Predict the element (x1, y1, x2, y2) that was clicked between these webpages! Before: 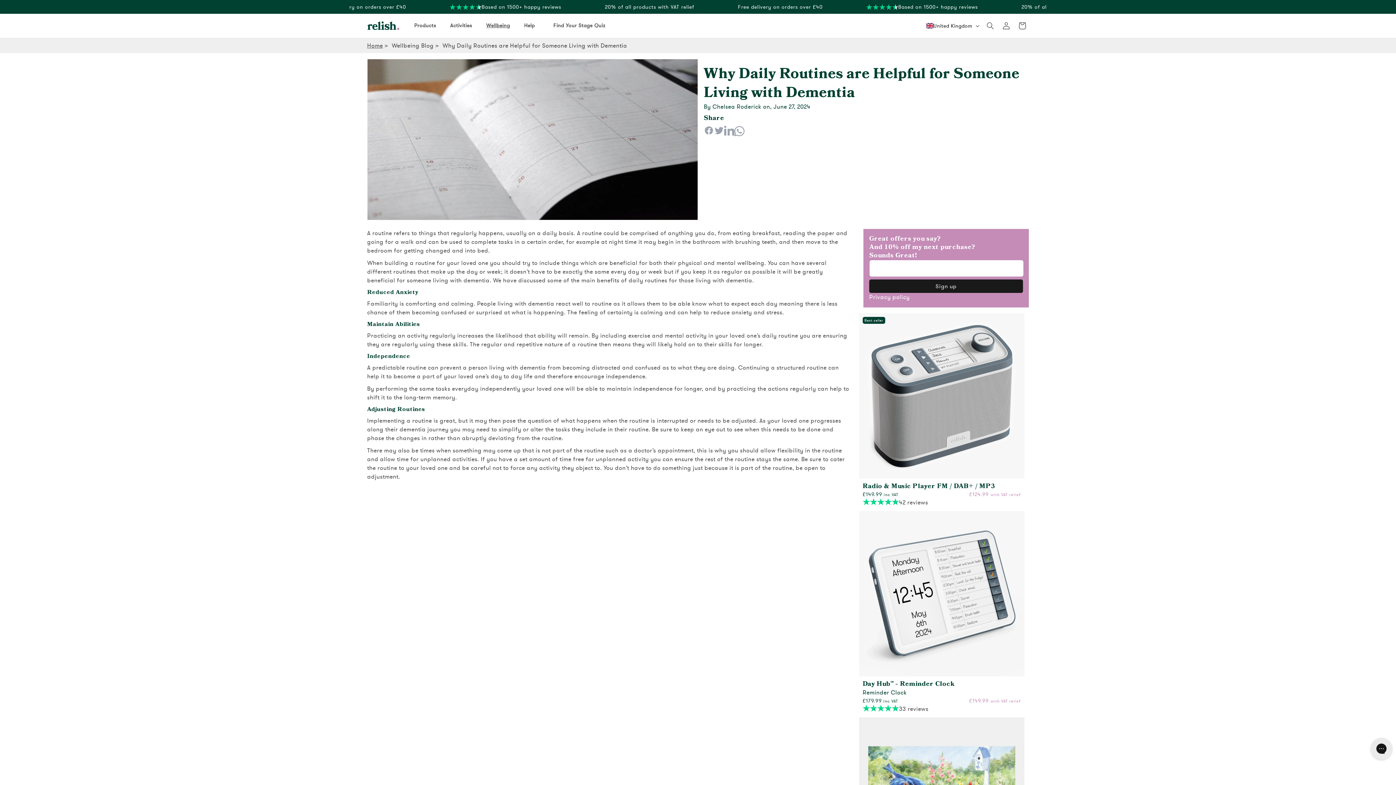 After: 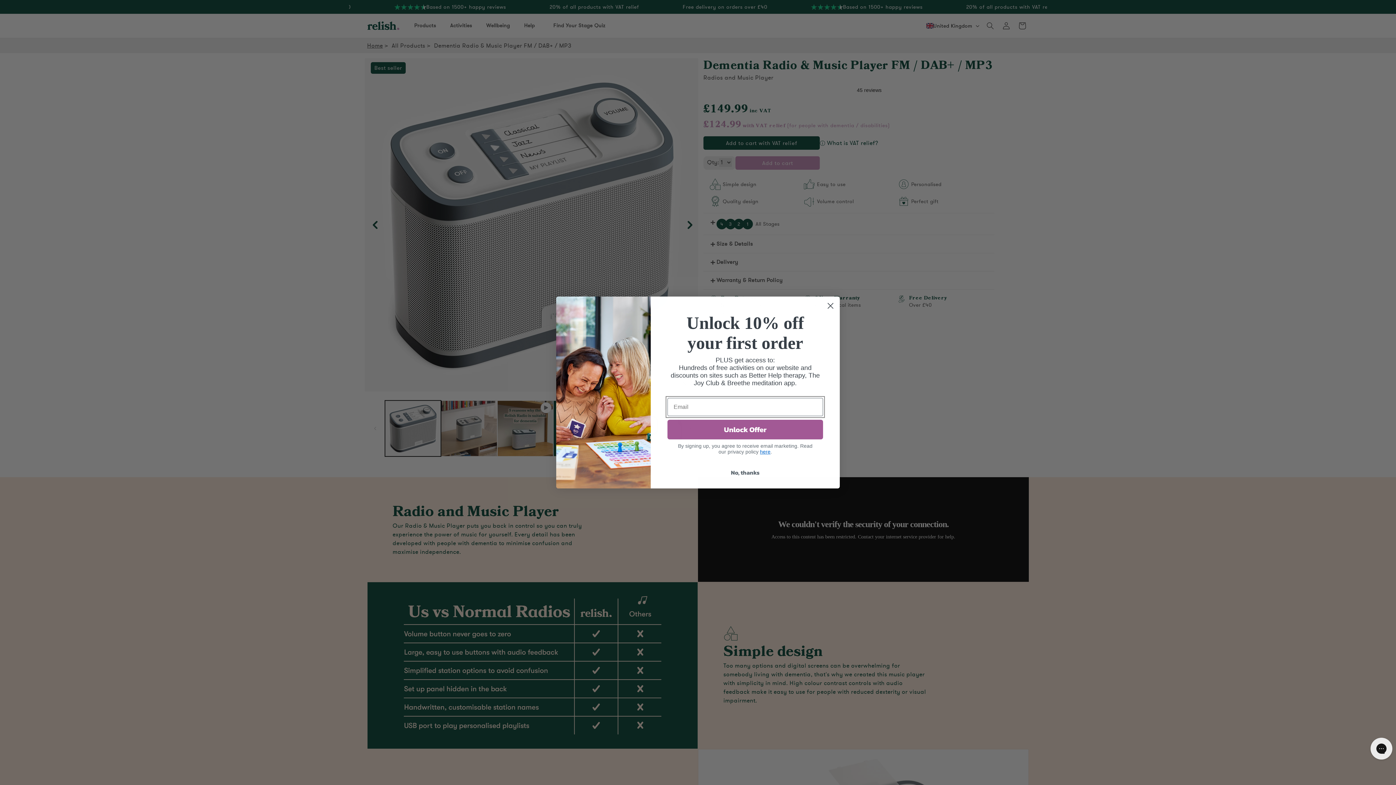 Action: bbox: (859, 313, 1024, 478)